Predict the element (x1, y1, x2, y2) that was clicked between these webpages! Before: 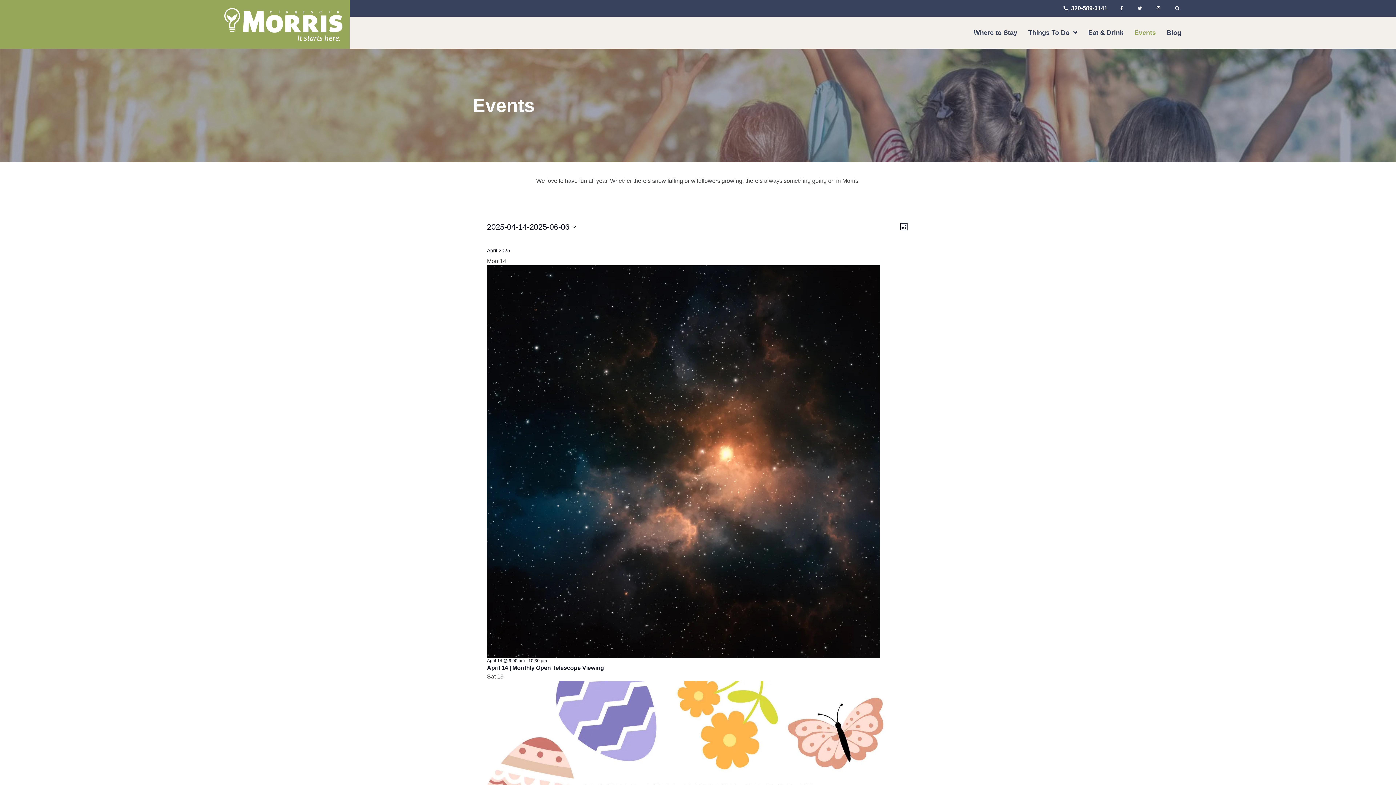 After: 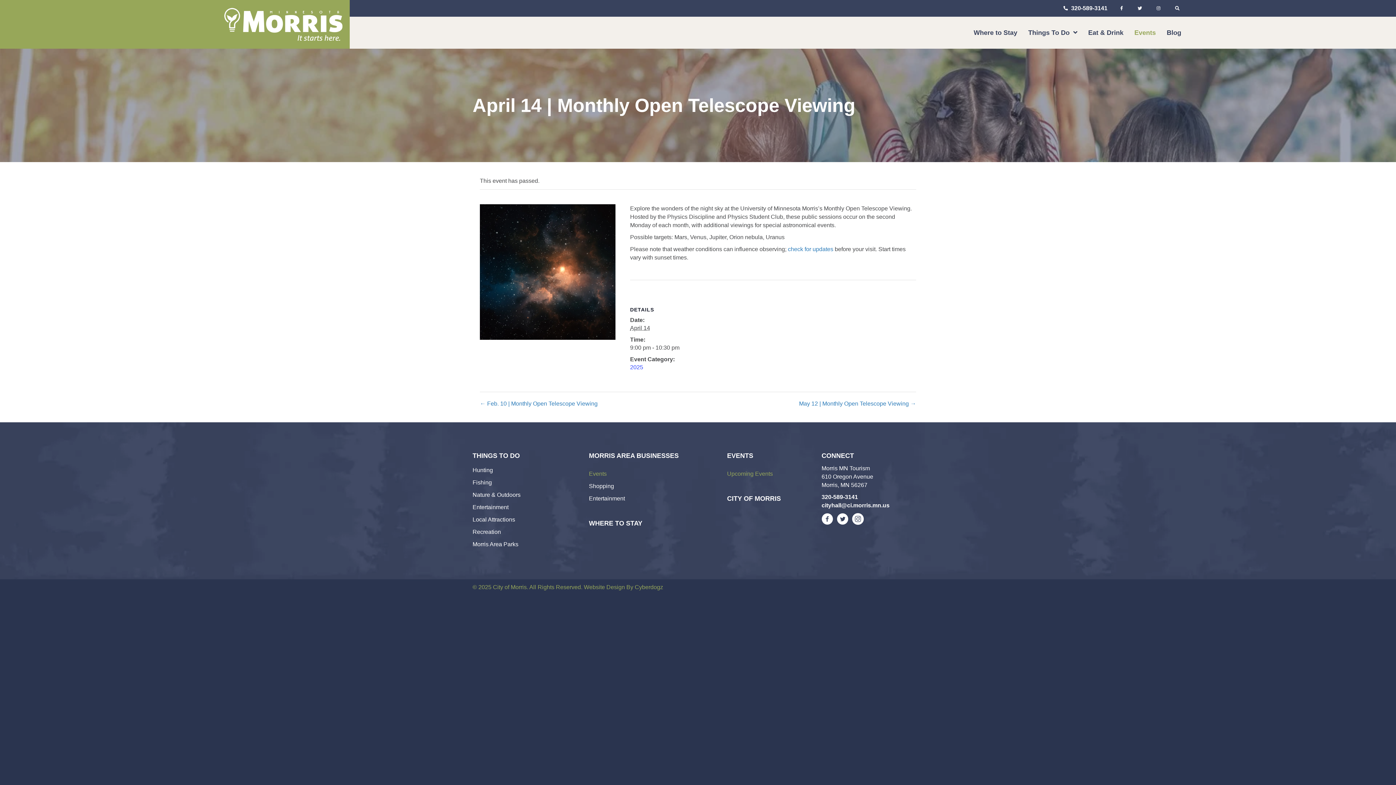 Action: bbox: (487, 665, 604, 671) label: April 14 | Monthly Open Telescope Viewing